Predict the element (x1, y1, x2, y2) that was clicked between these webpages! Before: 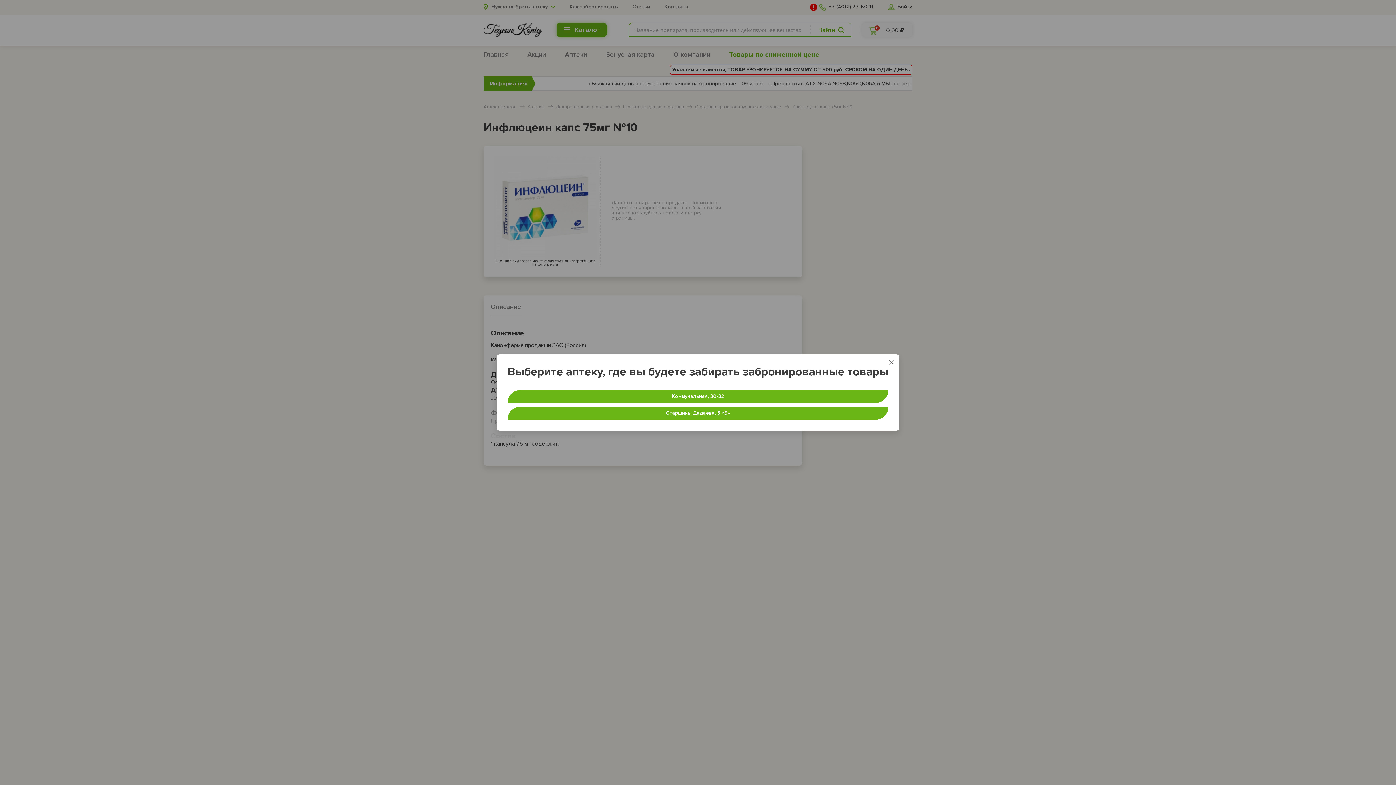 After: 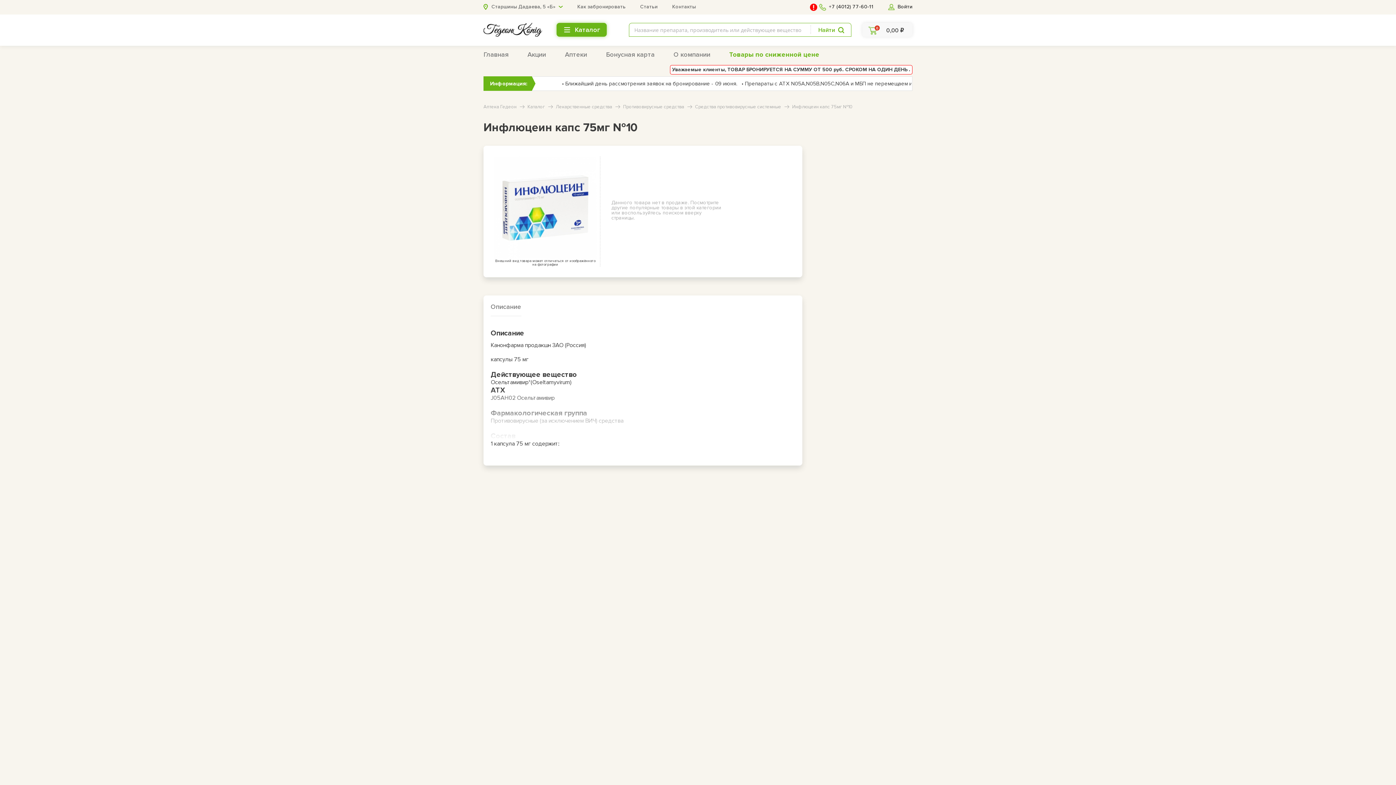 Action: bbox: (507, 406, 888, 420) label: Старшины Дадаева, 5 «‎Б»